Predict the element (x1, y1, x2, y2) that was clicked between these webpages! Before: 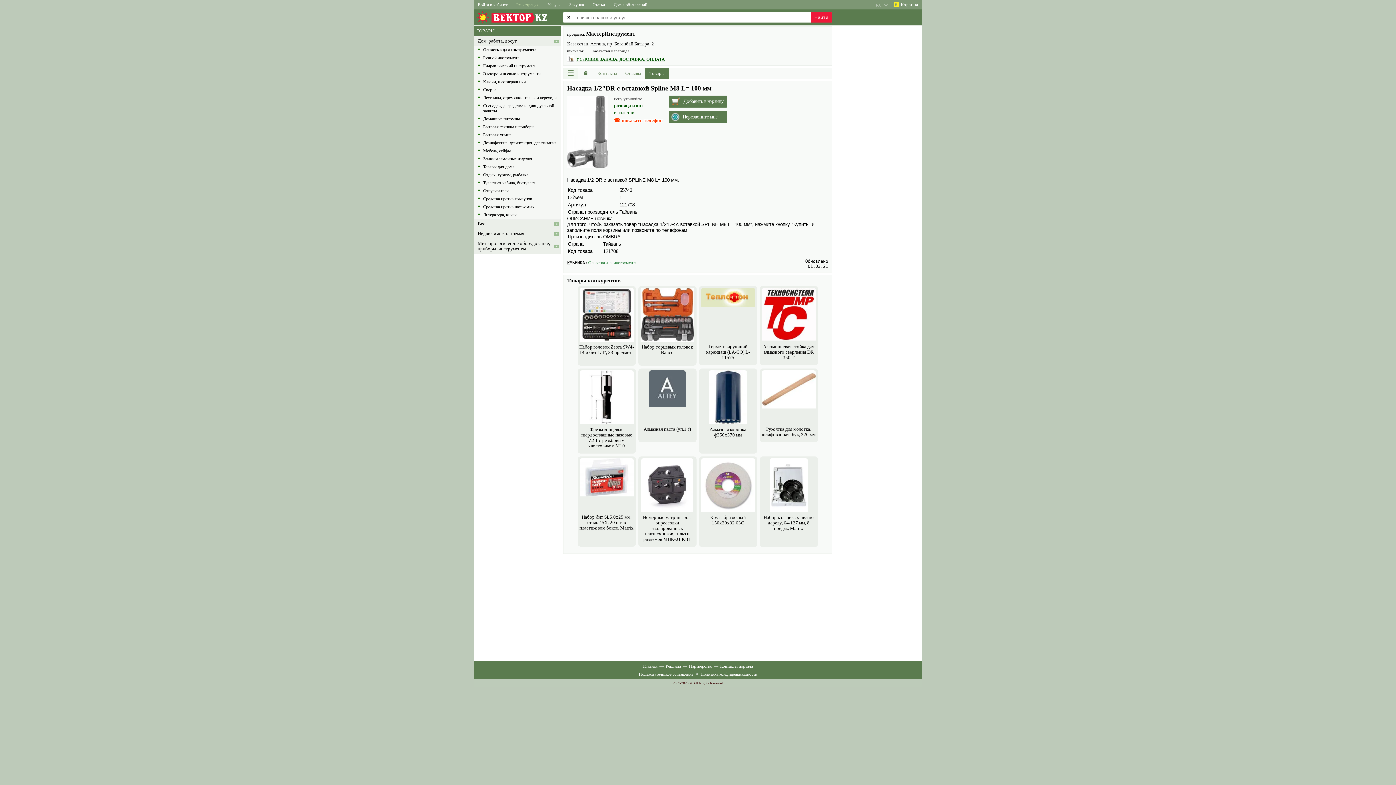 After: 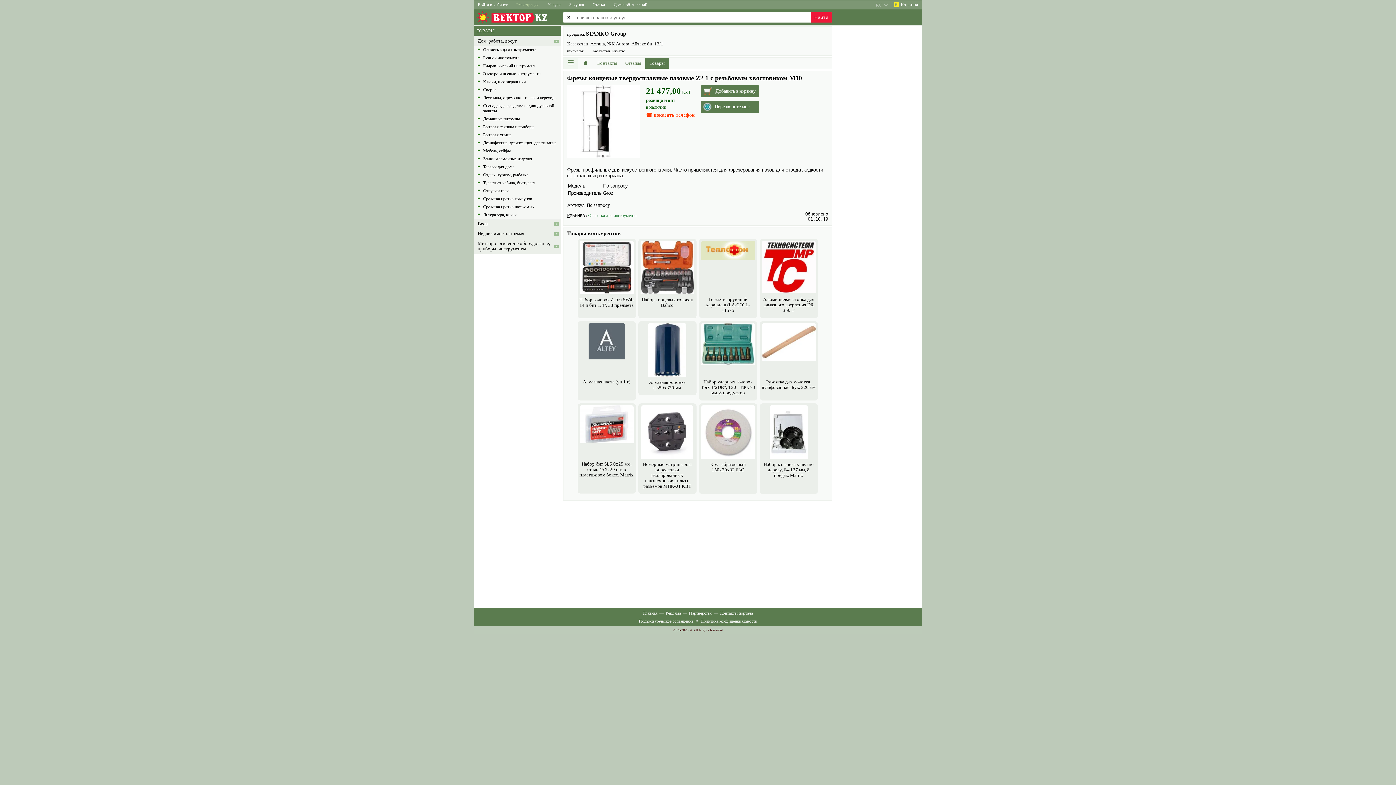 Action: bbox: (579, 370, 634, 452) label: 
Фрезы концевые твёрдосплавные пазовые Z2 1 с резьбовым хвостовиком М10